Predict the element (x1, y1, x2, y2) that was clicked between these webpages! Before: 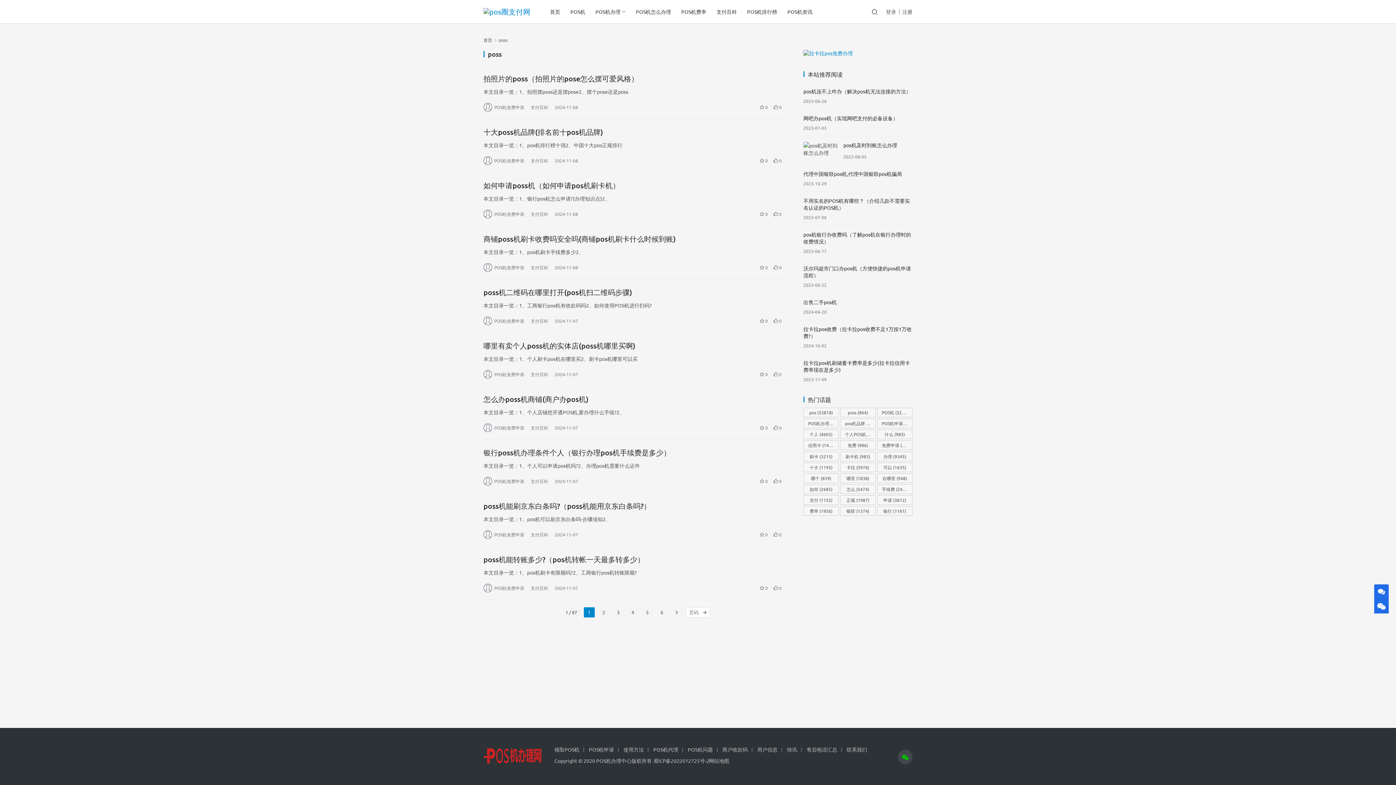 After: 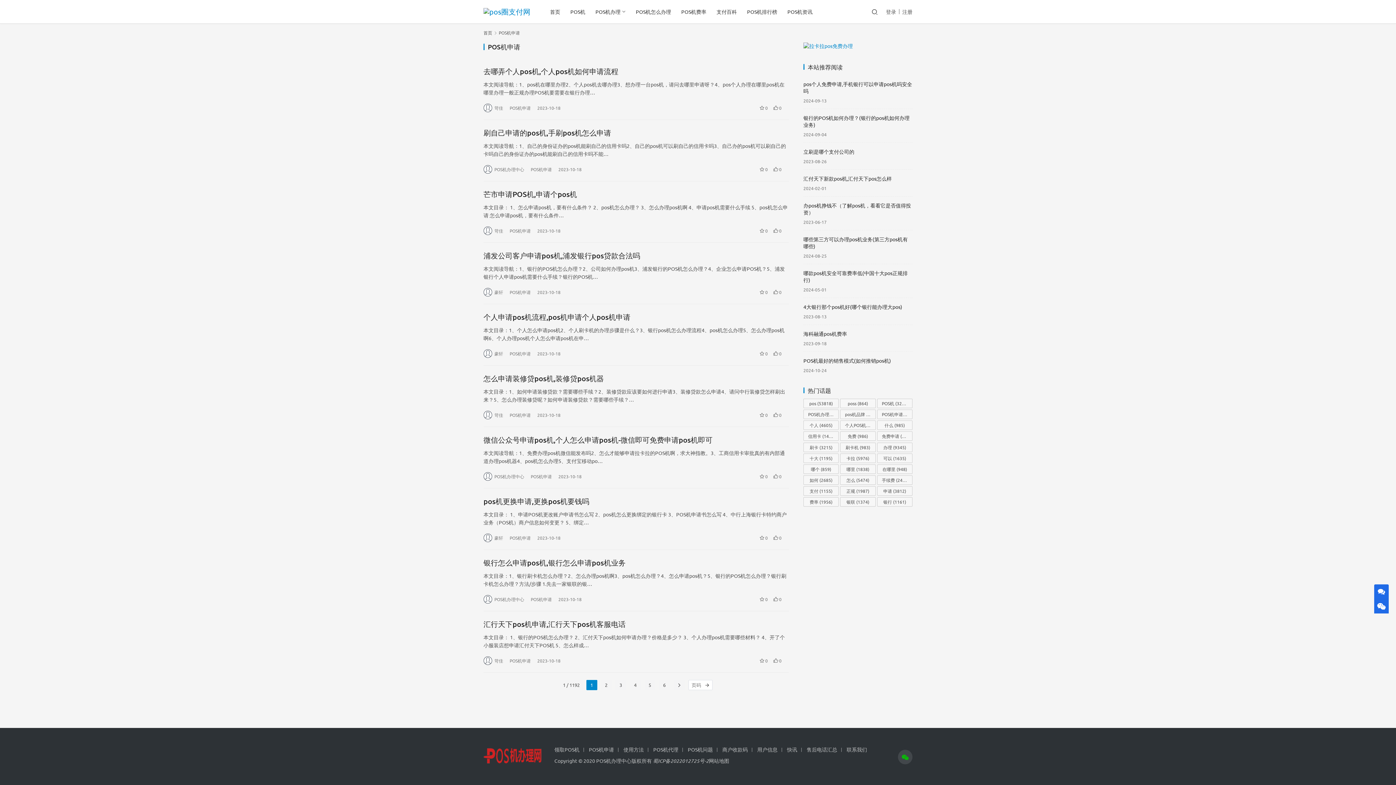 Action: label: POS机申请 bbox: (589, 746, 617, 753)